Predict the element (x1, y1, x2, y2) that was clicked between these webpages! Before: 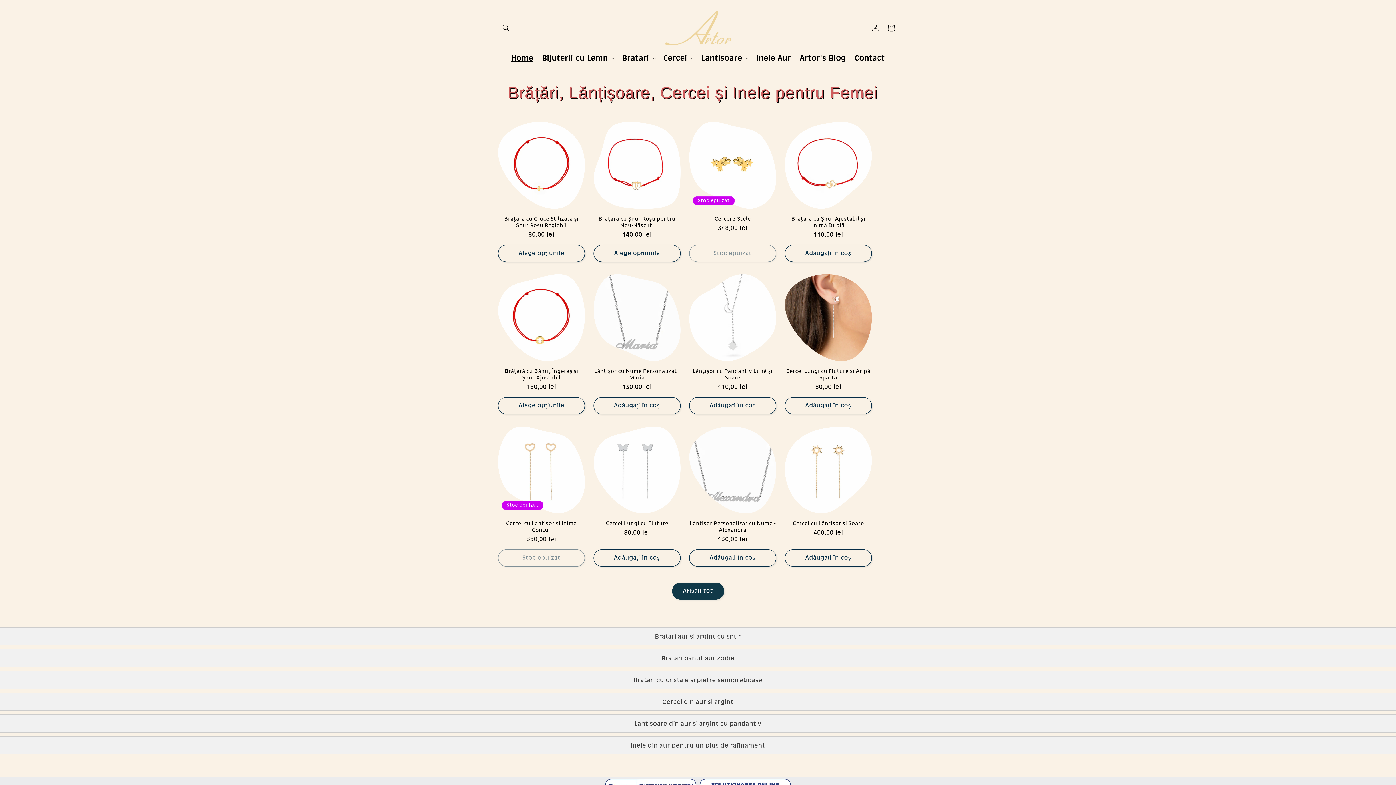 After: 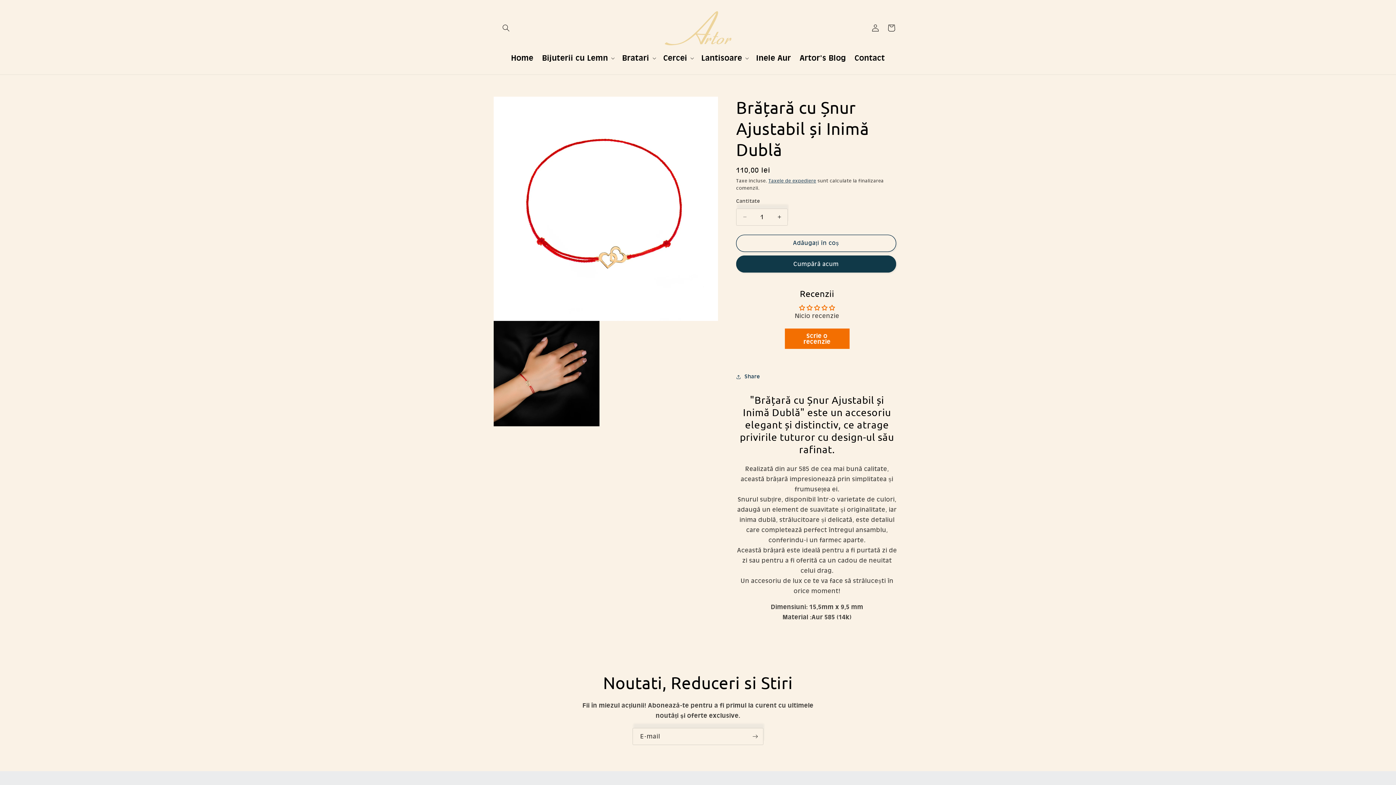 Action: label: Brățară cu Șnur Ajustabil și Inimă Dublă bbox: (785, 215, 872, 228)